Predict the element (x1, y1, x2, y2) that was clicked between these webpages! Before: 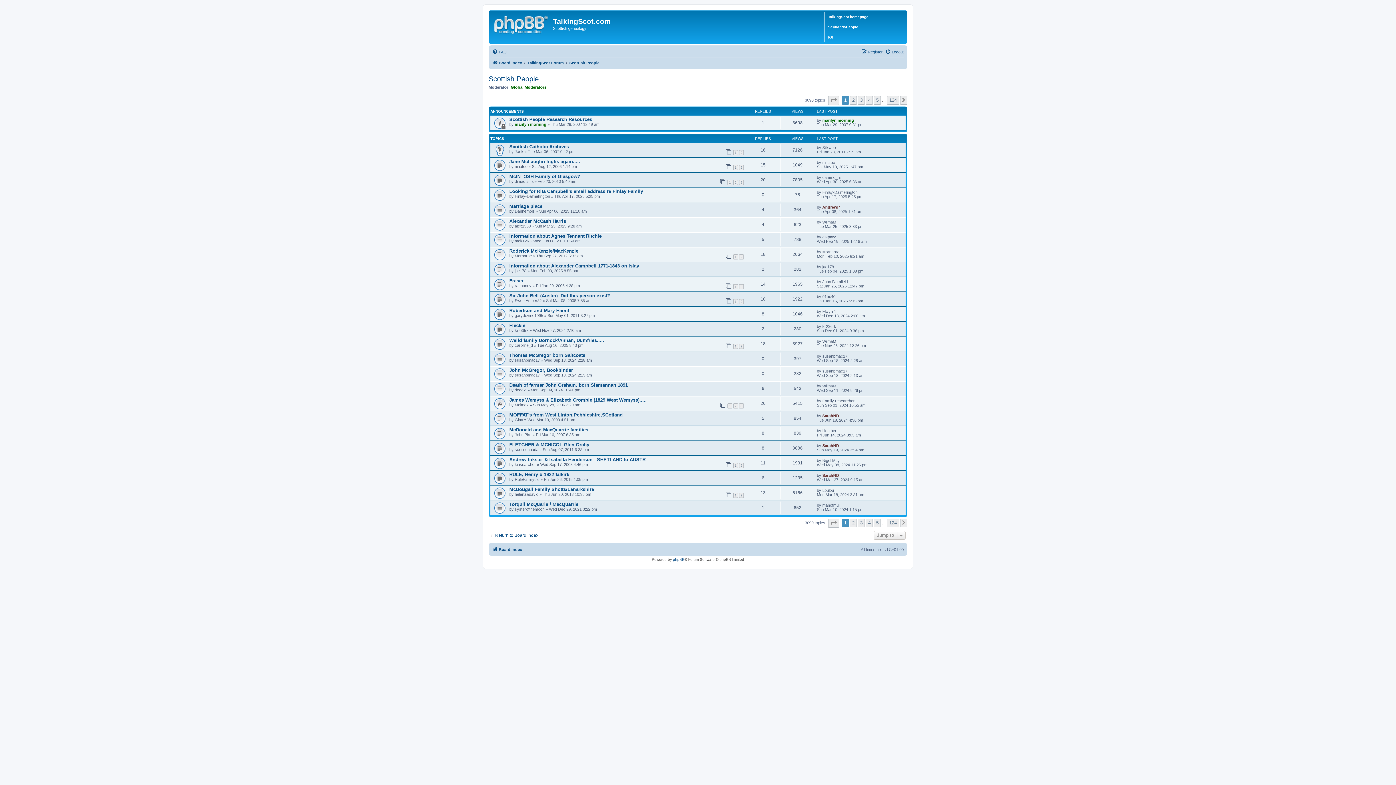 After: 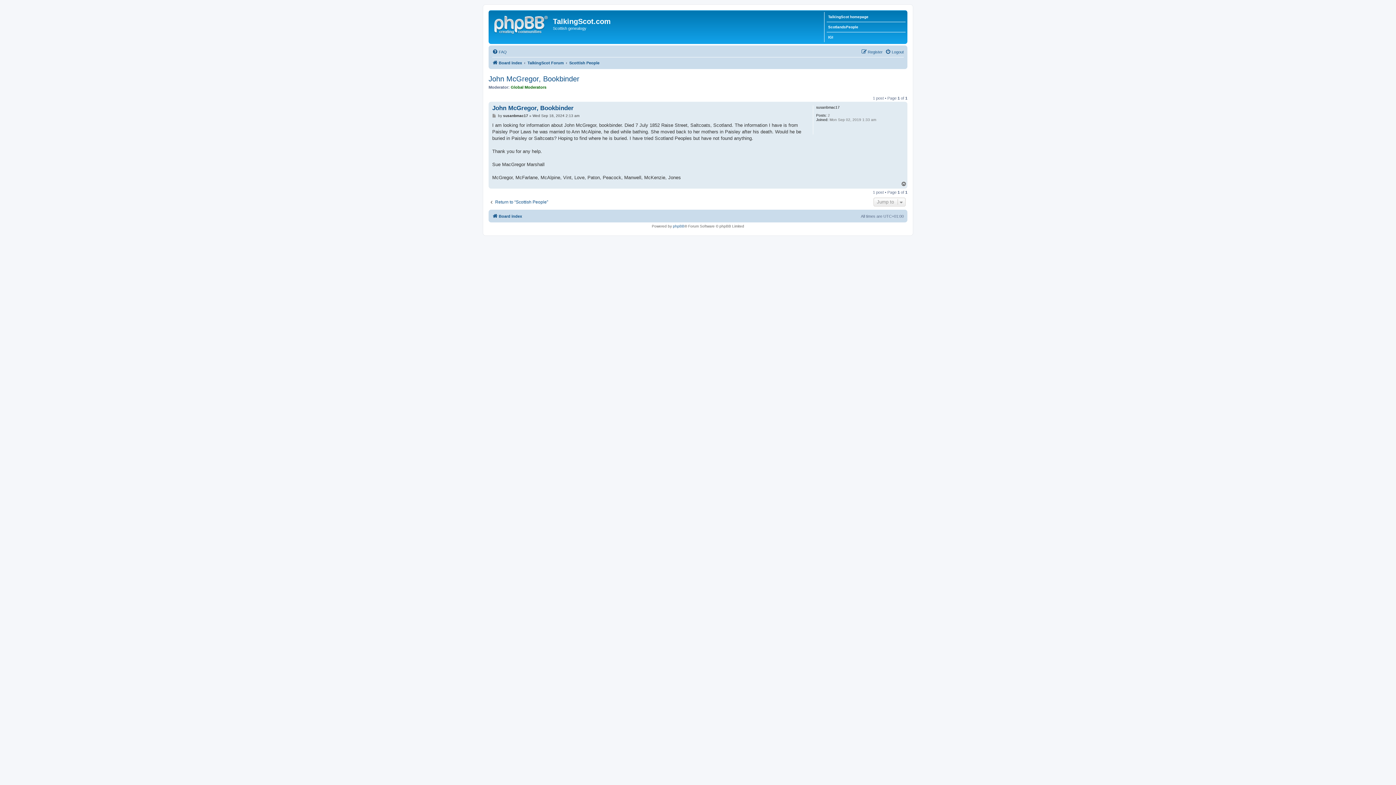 Action: bbox: (509, 367, 573, 372) label: John McGregor, Bookbinder